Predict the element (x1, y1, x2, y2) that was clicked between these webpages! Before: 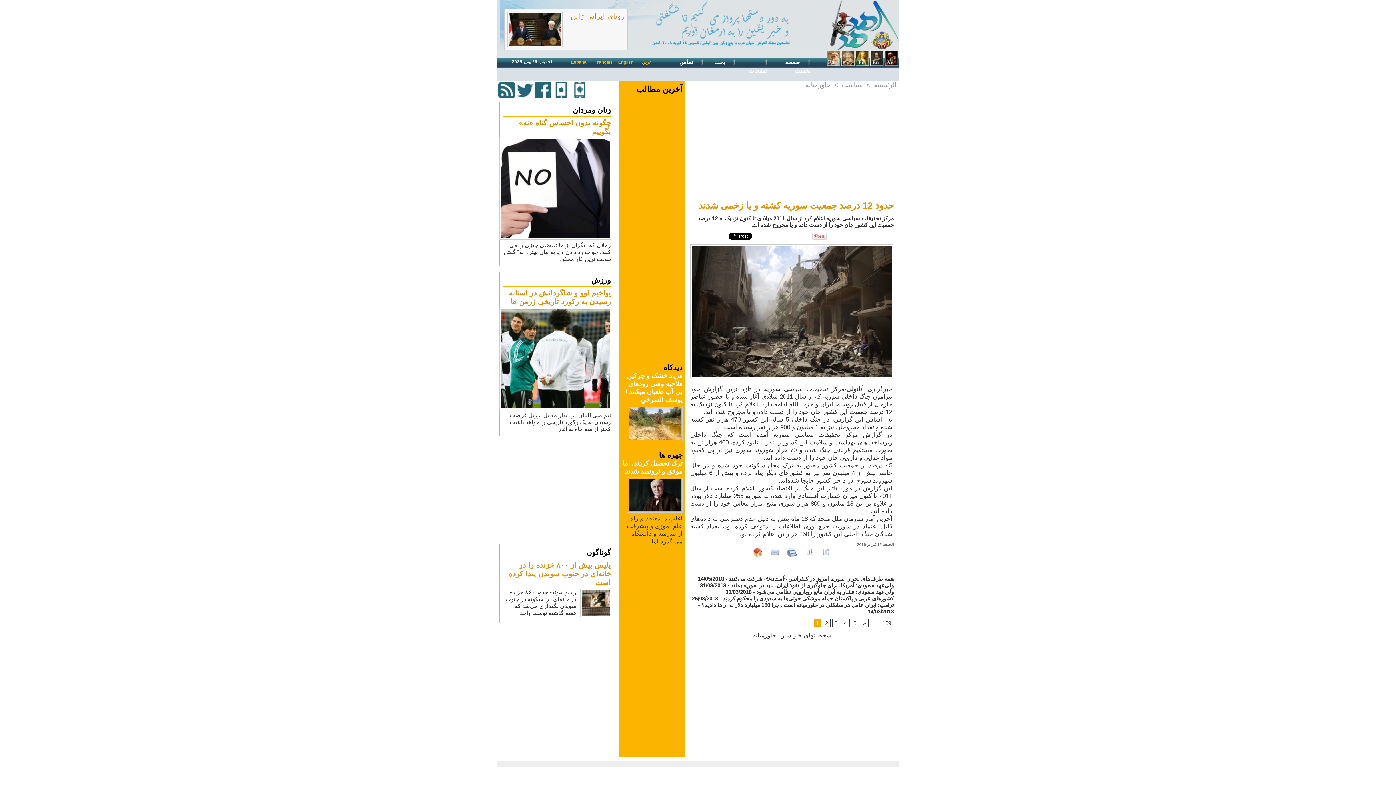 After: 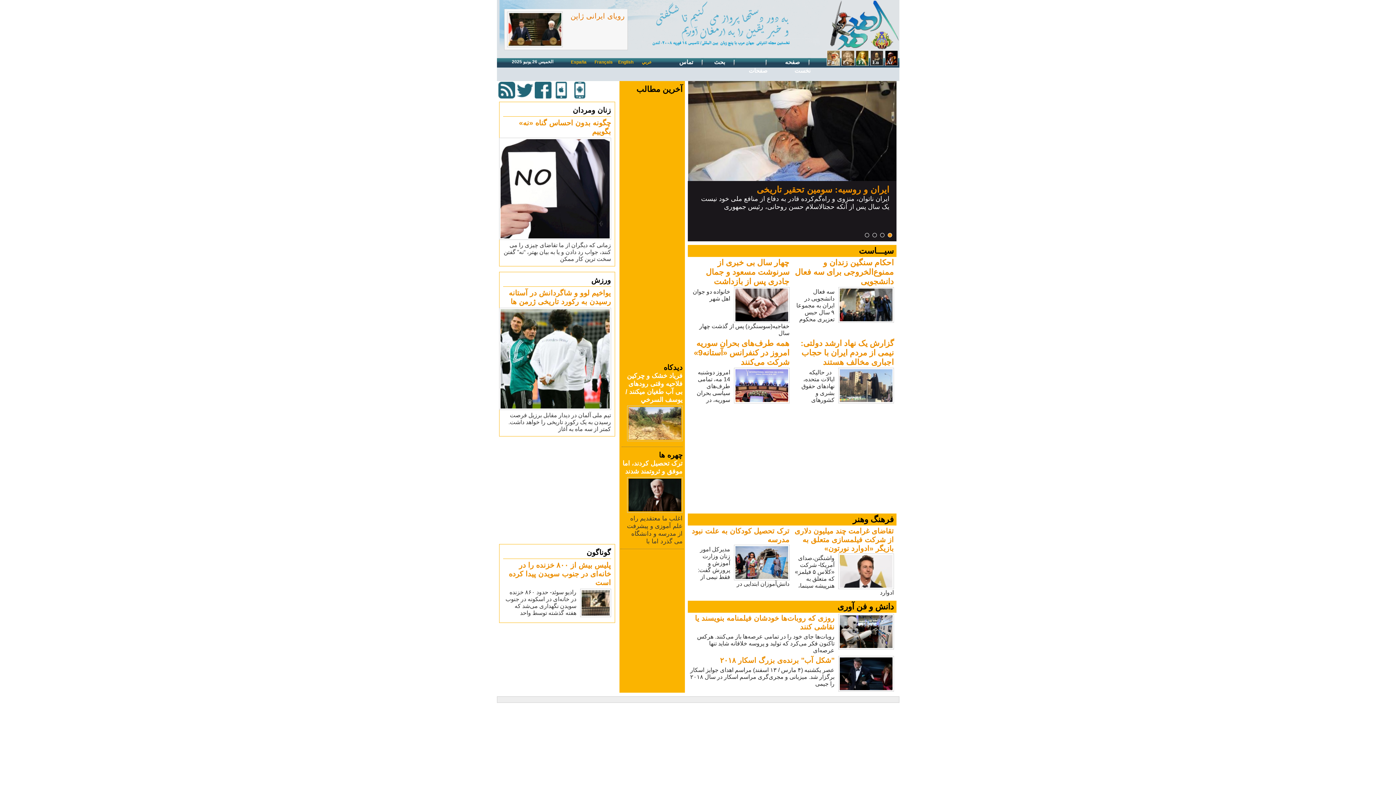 Action: bbox: (769, 56, 812, 75) label:  صفحه نخست